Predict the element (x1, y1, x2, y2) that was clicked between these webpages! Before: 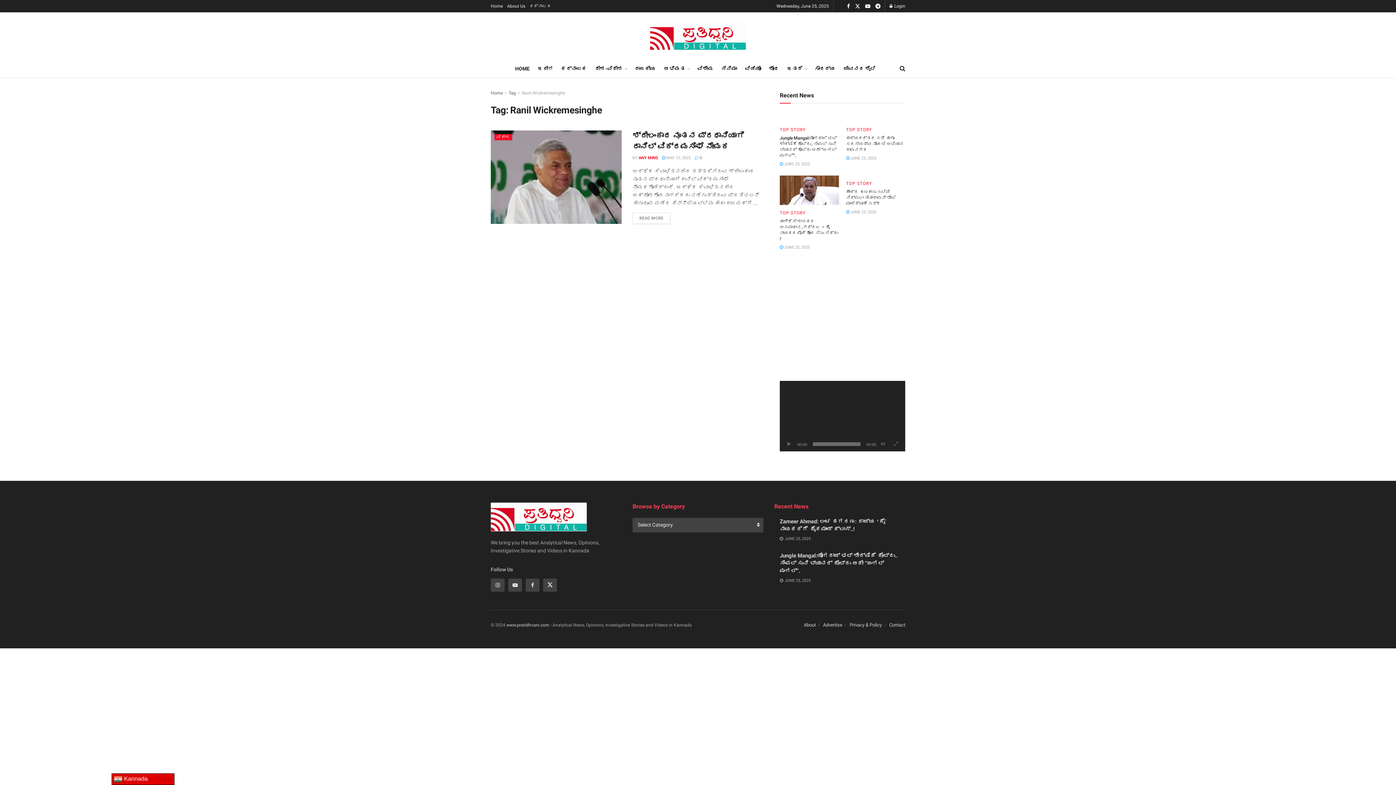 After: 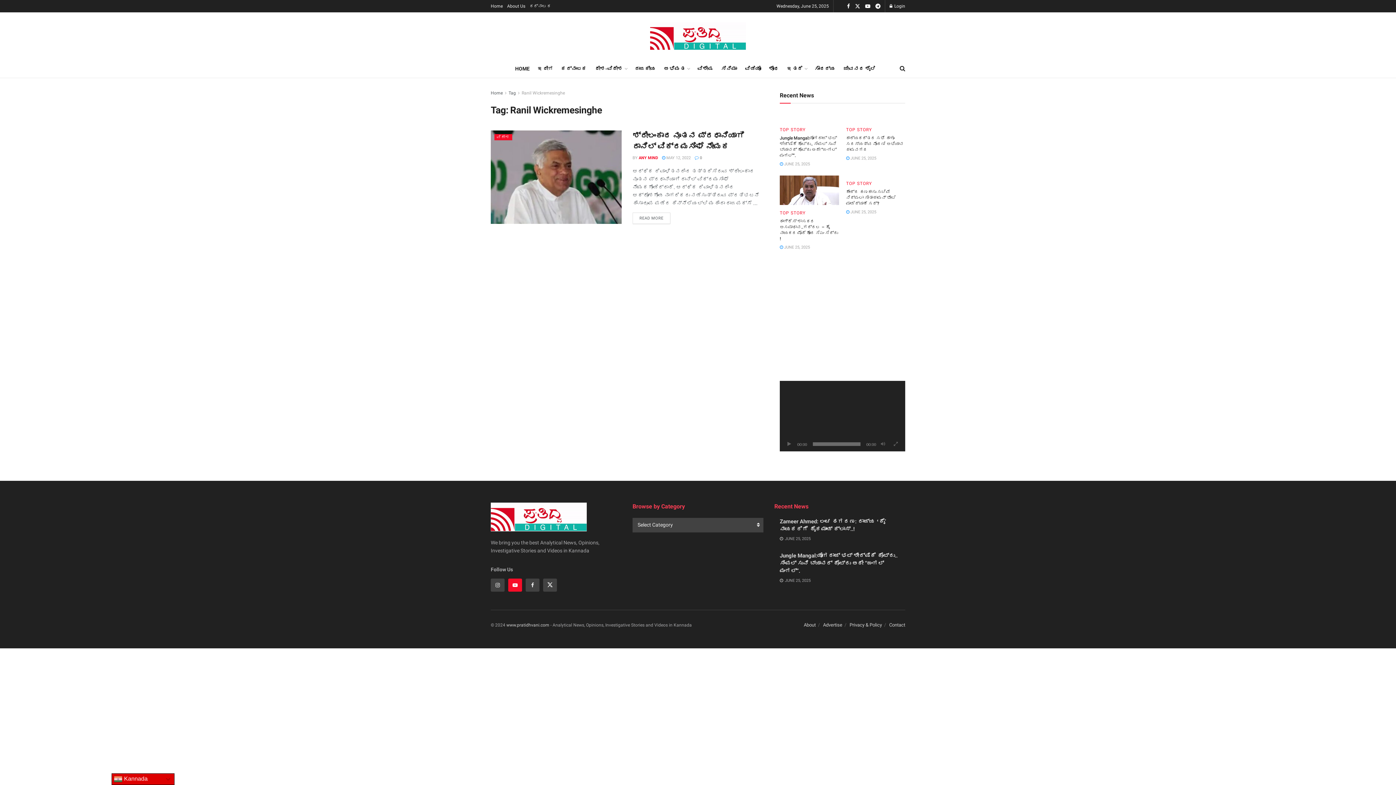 Action: bbox: (508, 578, 522, 591) label: Find us on Youtube